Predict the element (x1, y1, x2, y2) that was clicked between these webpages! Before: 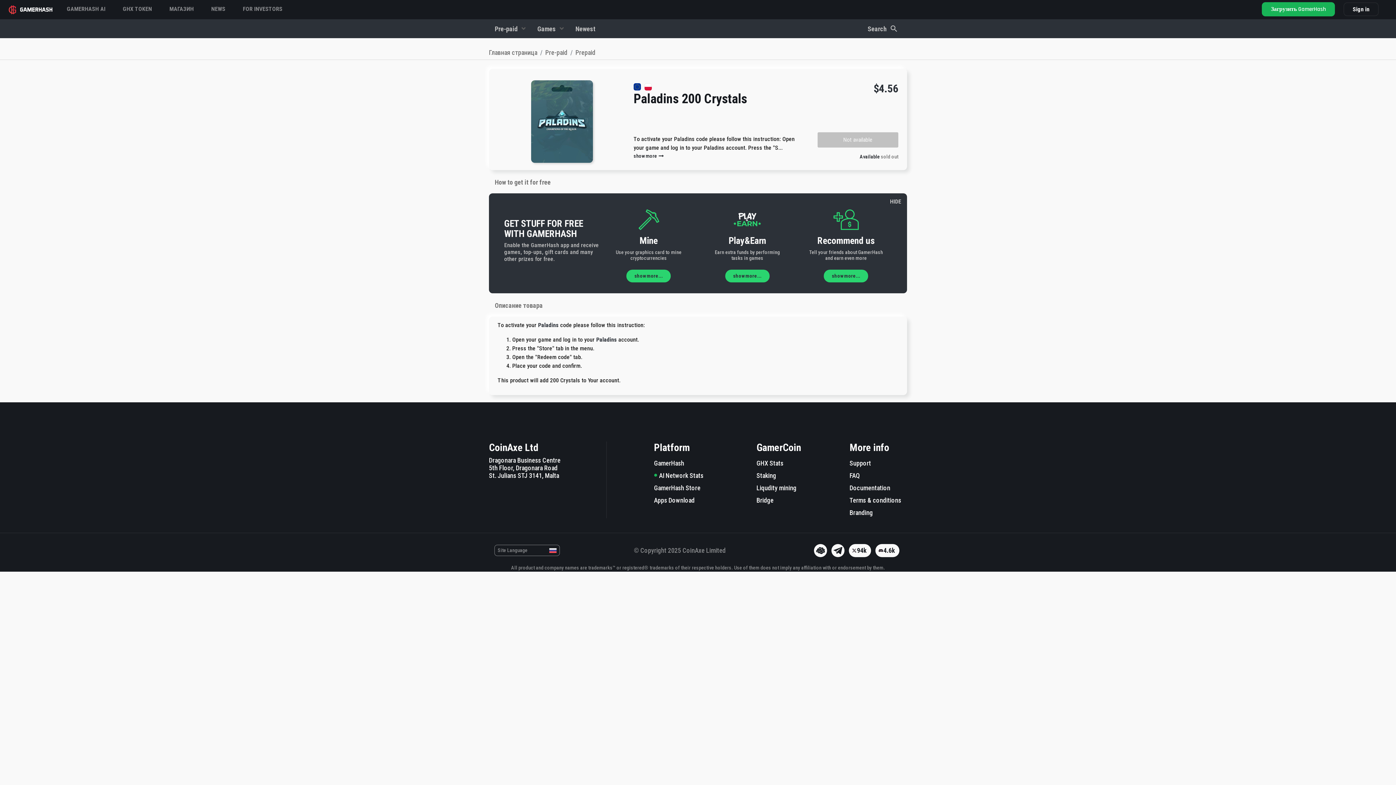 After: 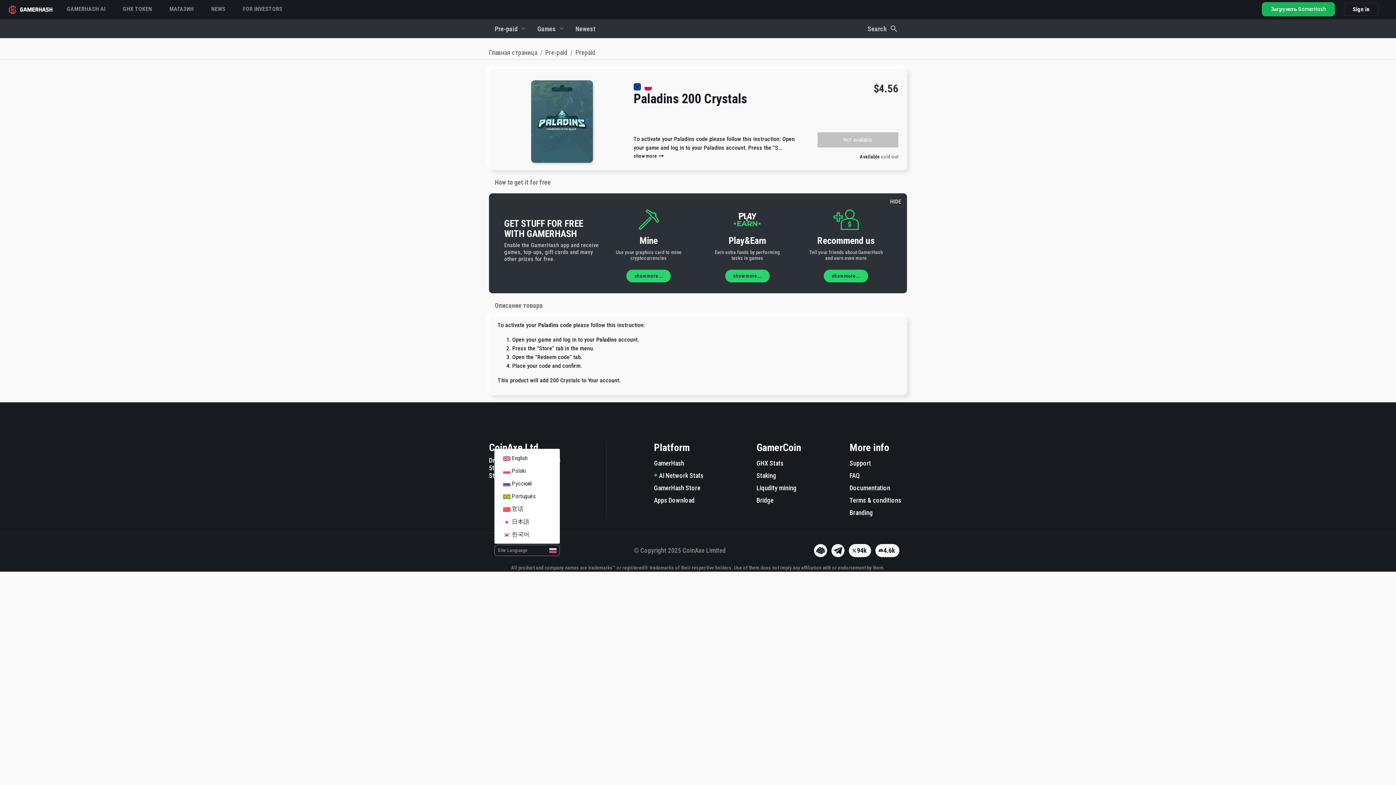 Action: label: Site Language bbox: (494, 545, 560, 556)